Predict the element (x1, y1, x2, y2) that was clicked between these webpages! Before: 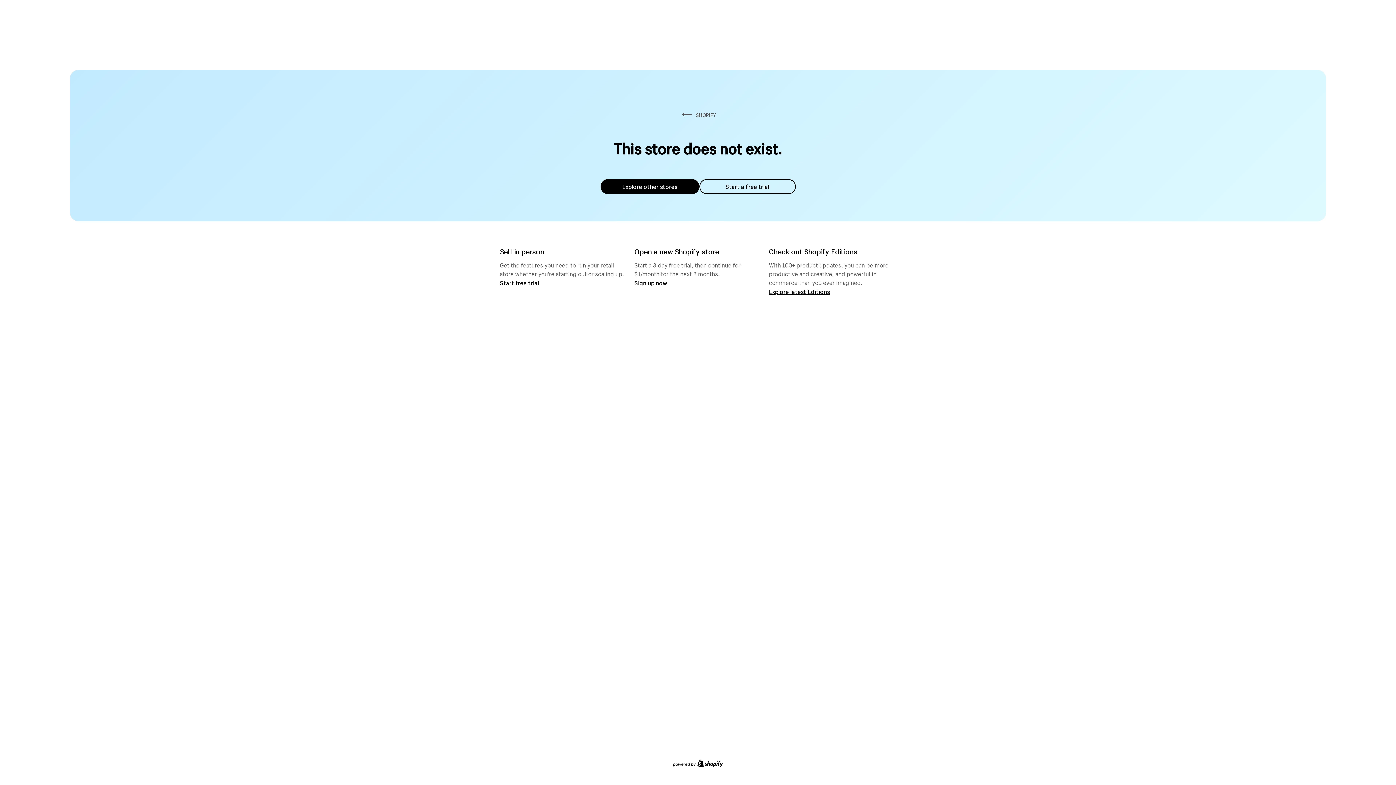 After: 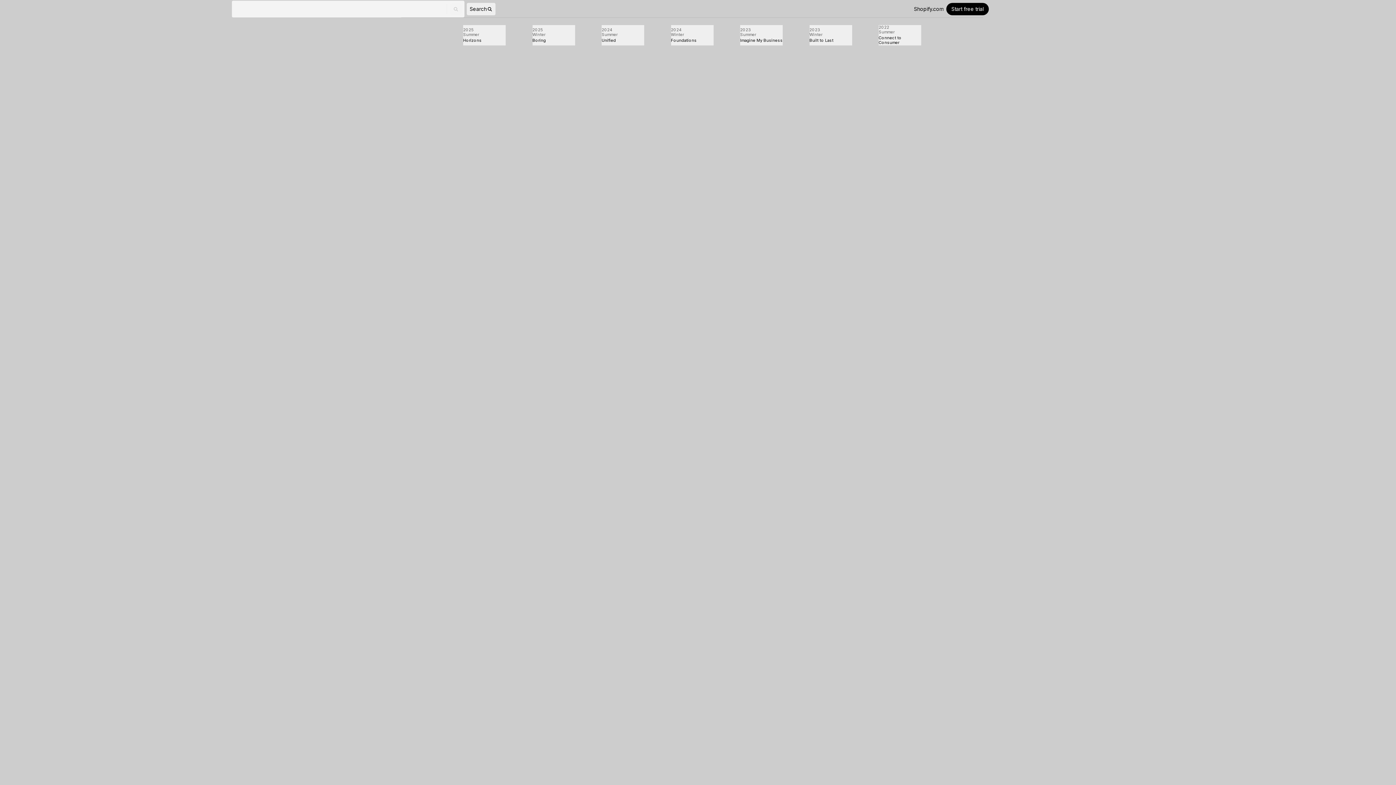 Action: bbox: (769, 287, 830, 295) label: Explore latest Editions